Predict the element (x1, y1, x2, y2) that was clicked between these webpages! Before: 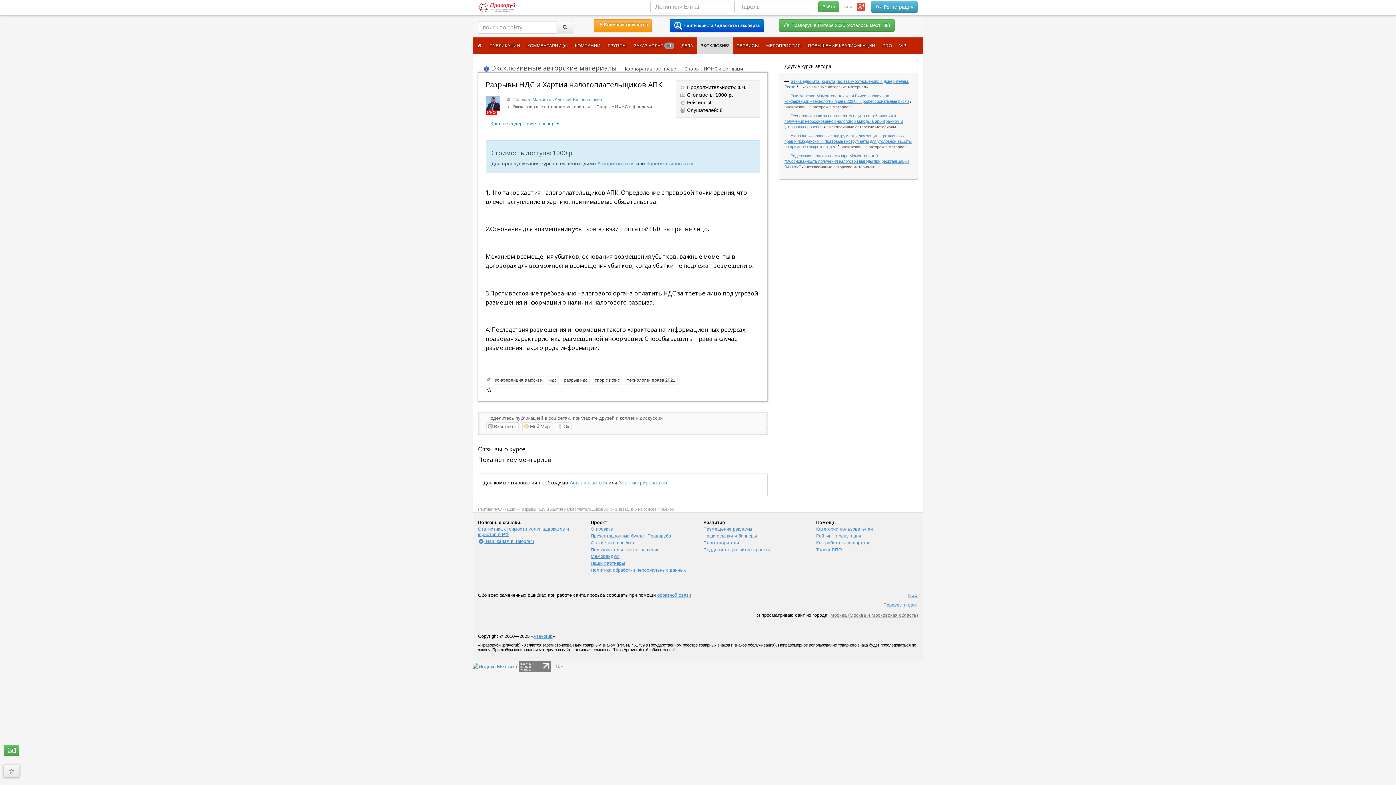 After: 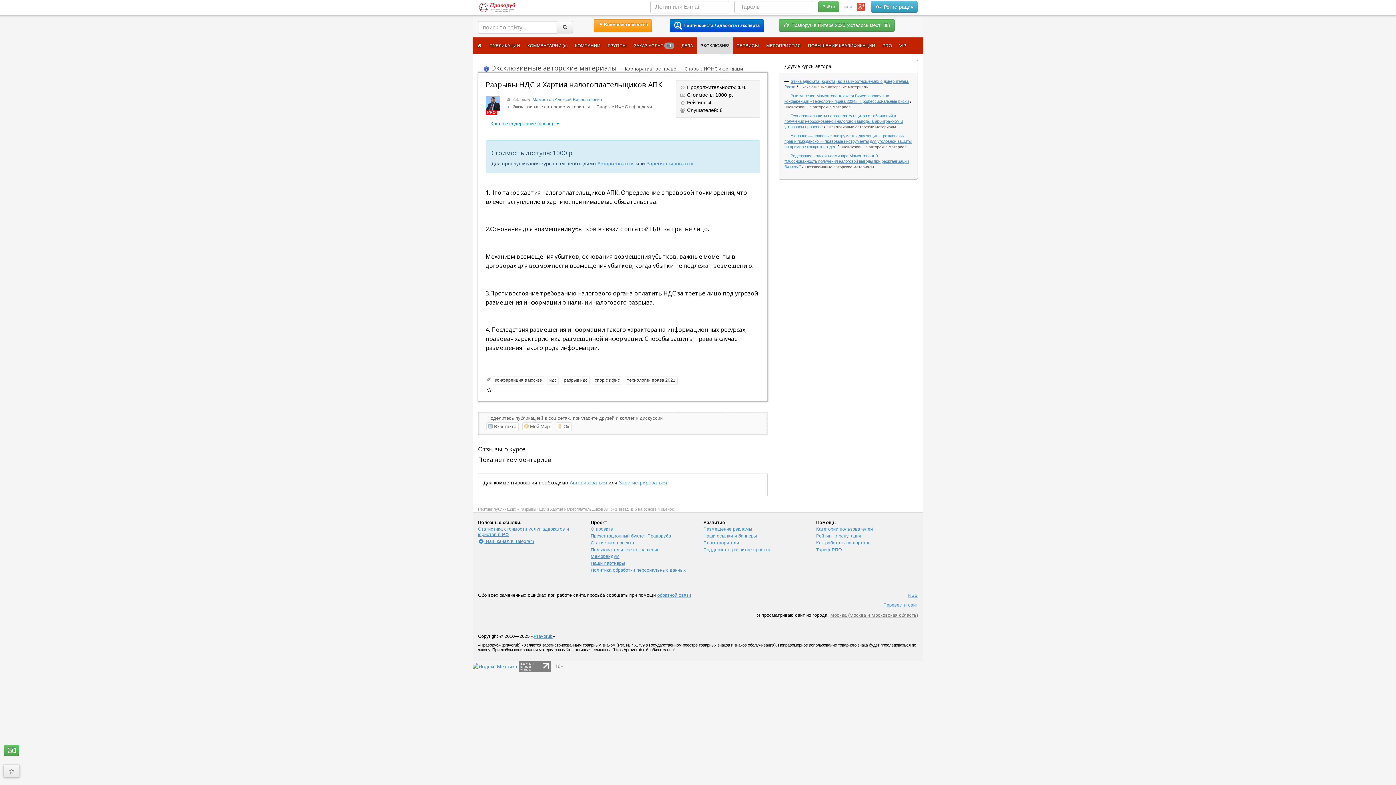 Action: bbox: (485, 96, 500, 111)